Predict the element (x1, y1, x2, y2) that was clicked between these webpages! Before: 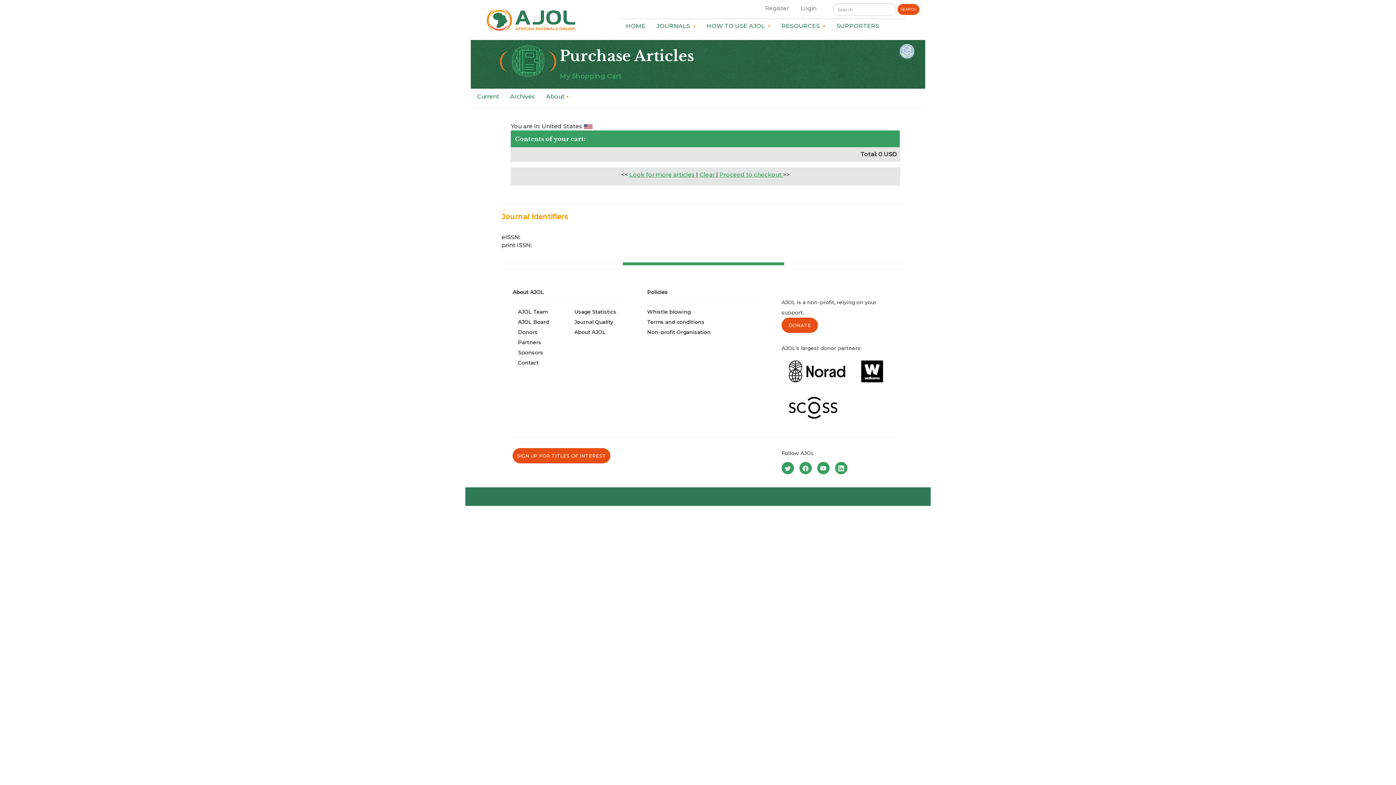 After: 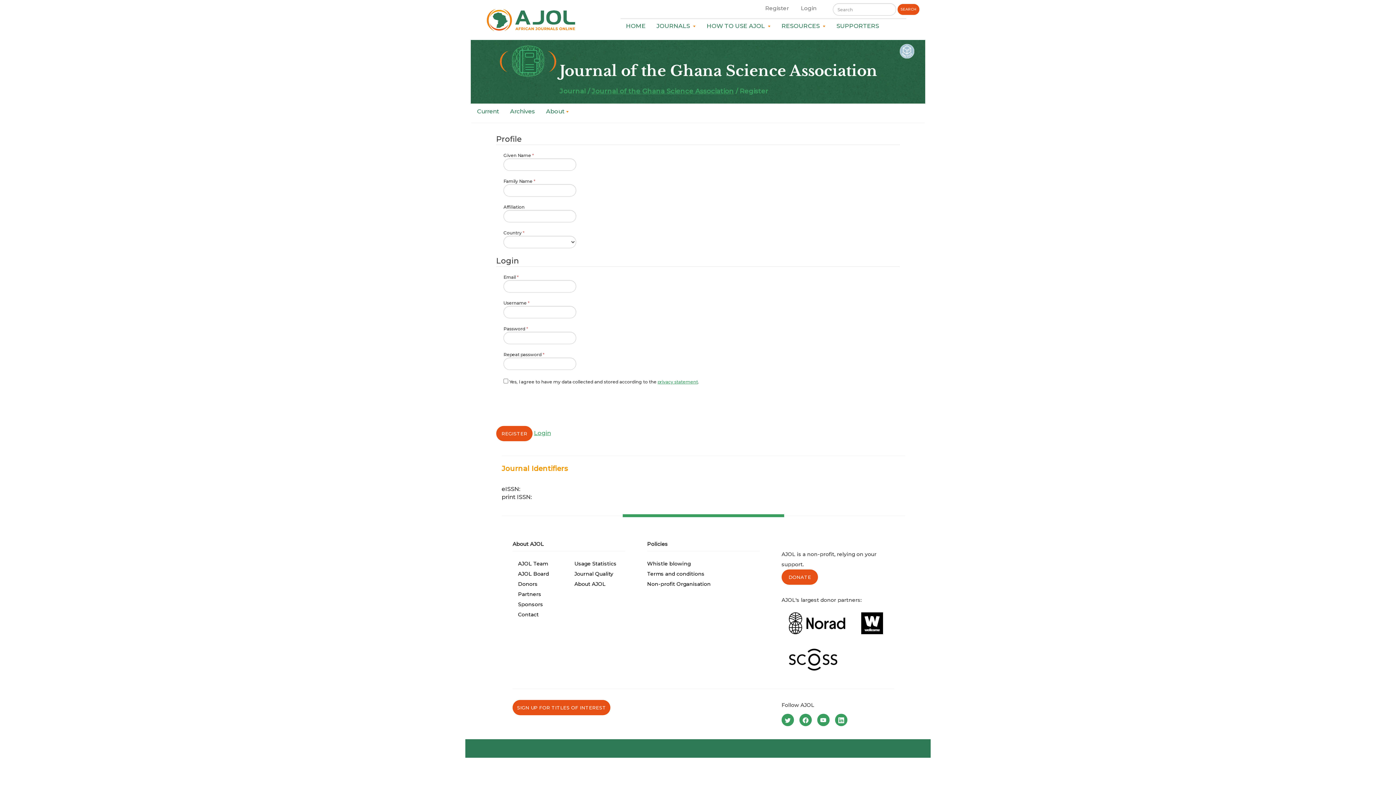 Action: label: Register bbox: (760, 4, 794, 12)